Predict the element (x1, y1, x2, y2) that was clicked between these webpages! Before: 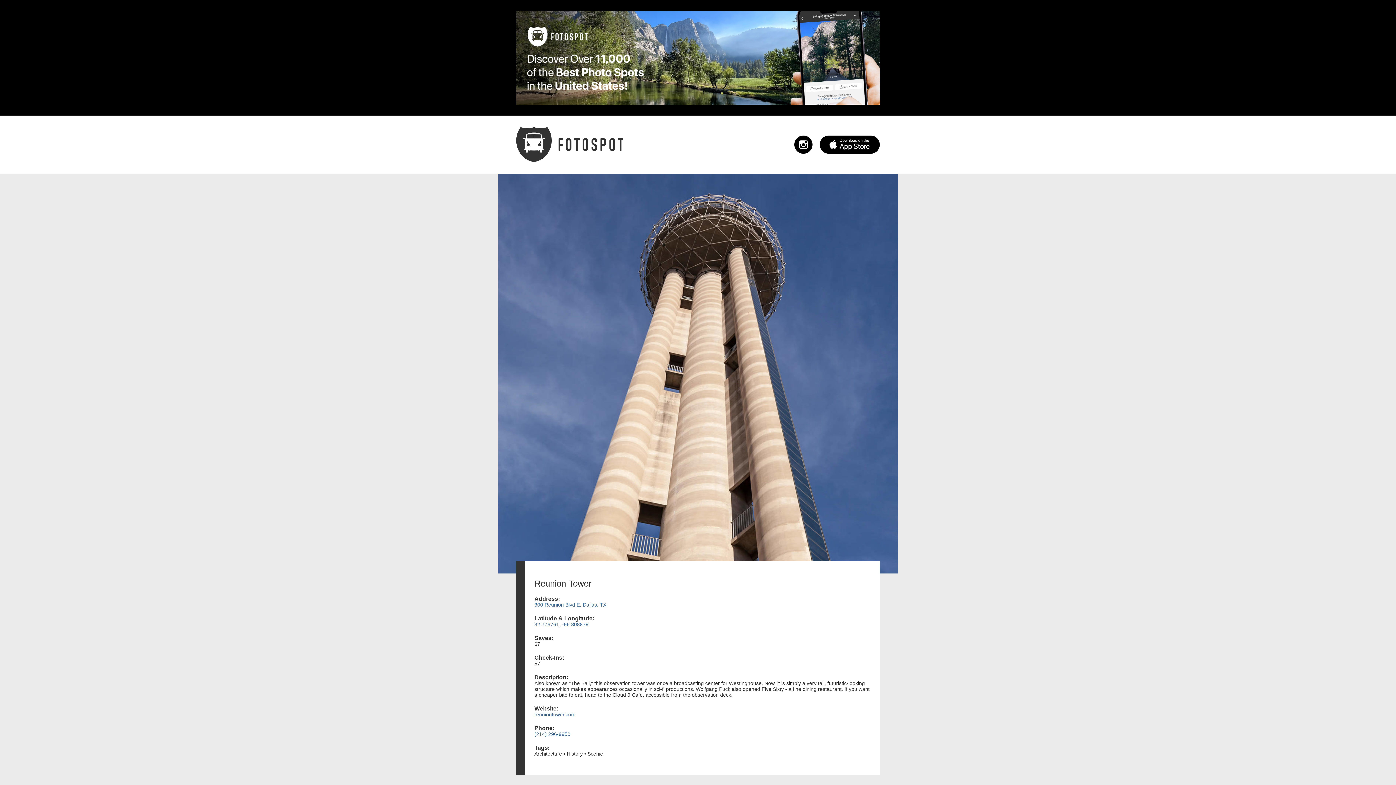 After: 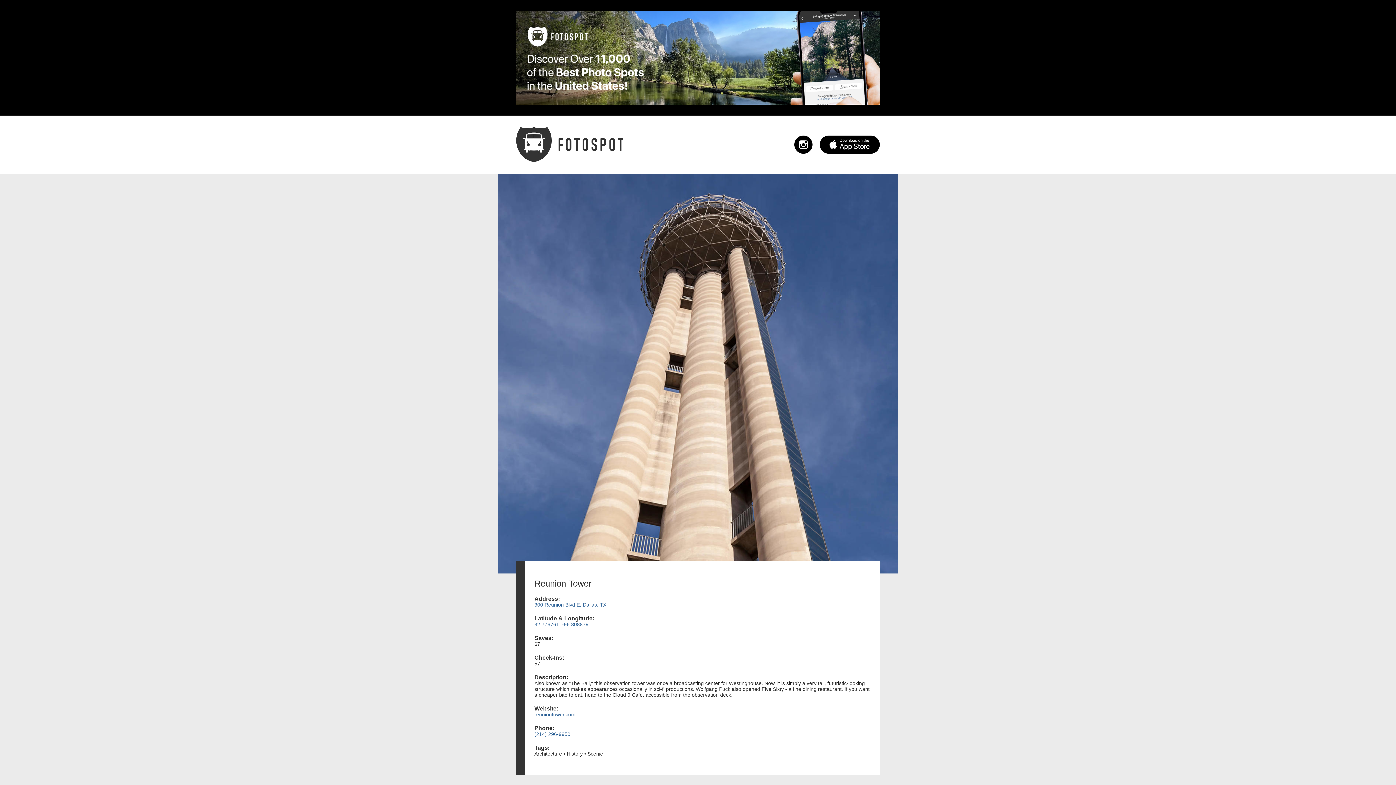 Action: bbox: (10, 10, 1385, 104)